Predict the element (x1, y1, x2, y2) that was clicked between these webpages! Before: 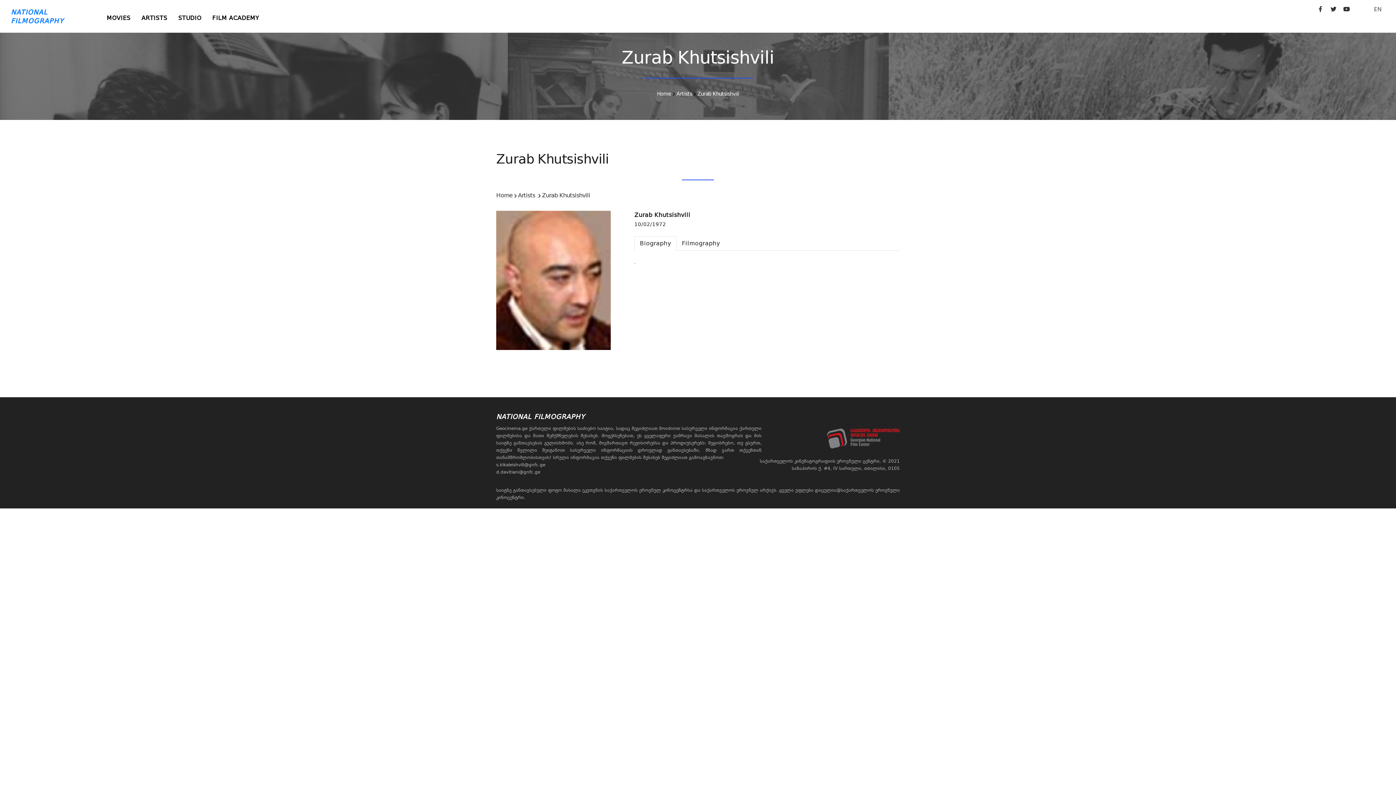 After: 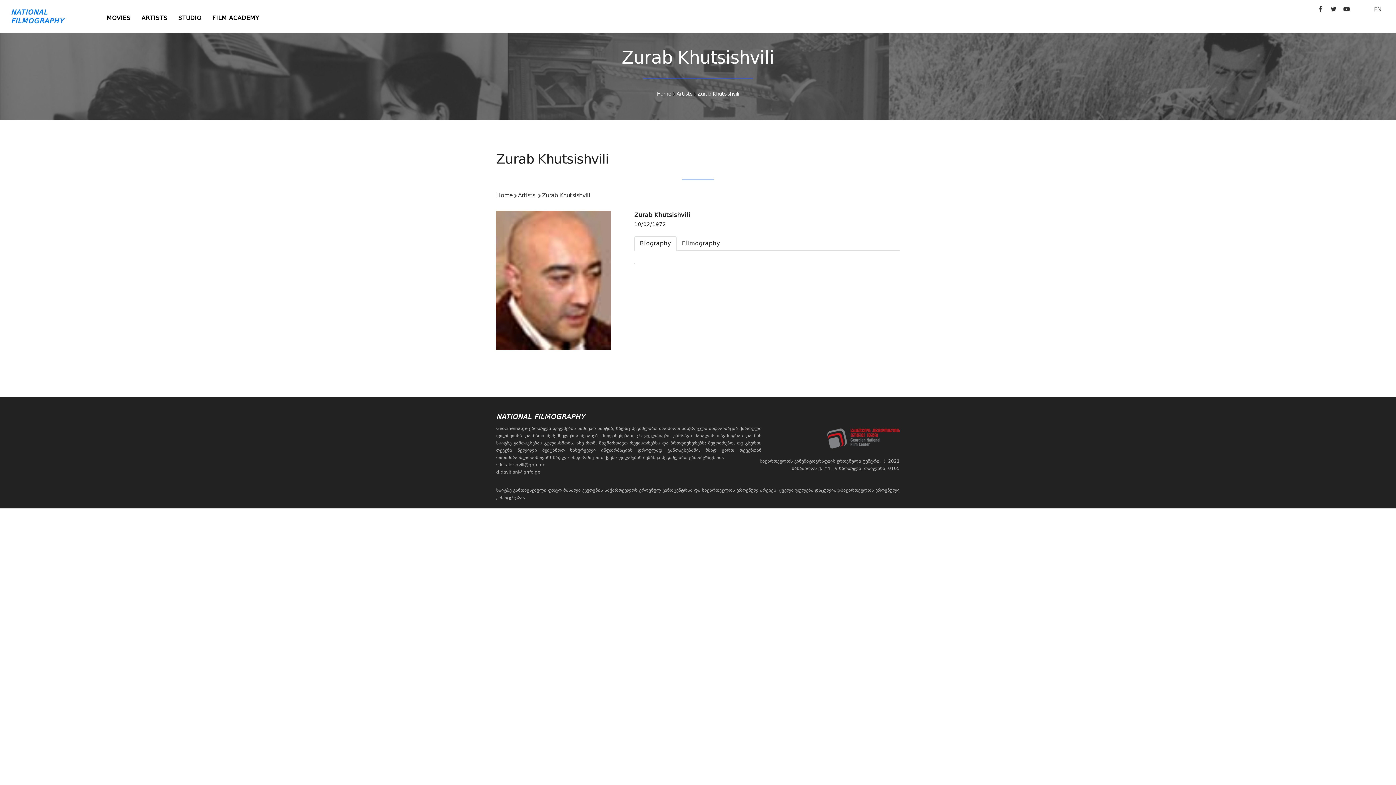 Action: bbox: (634, 236, 676, 250) label: Biography